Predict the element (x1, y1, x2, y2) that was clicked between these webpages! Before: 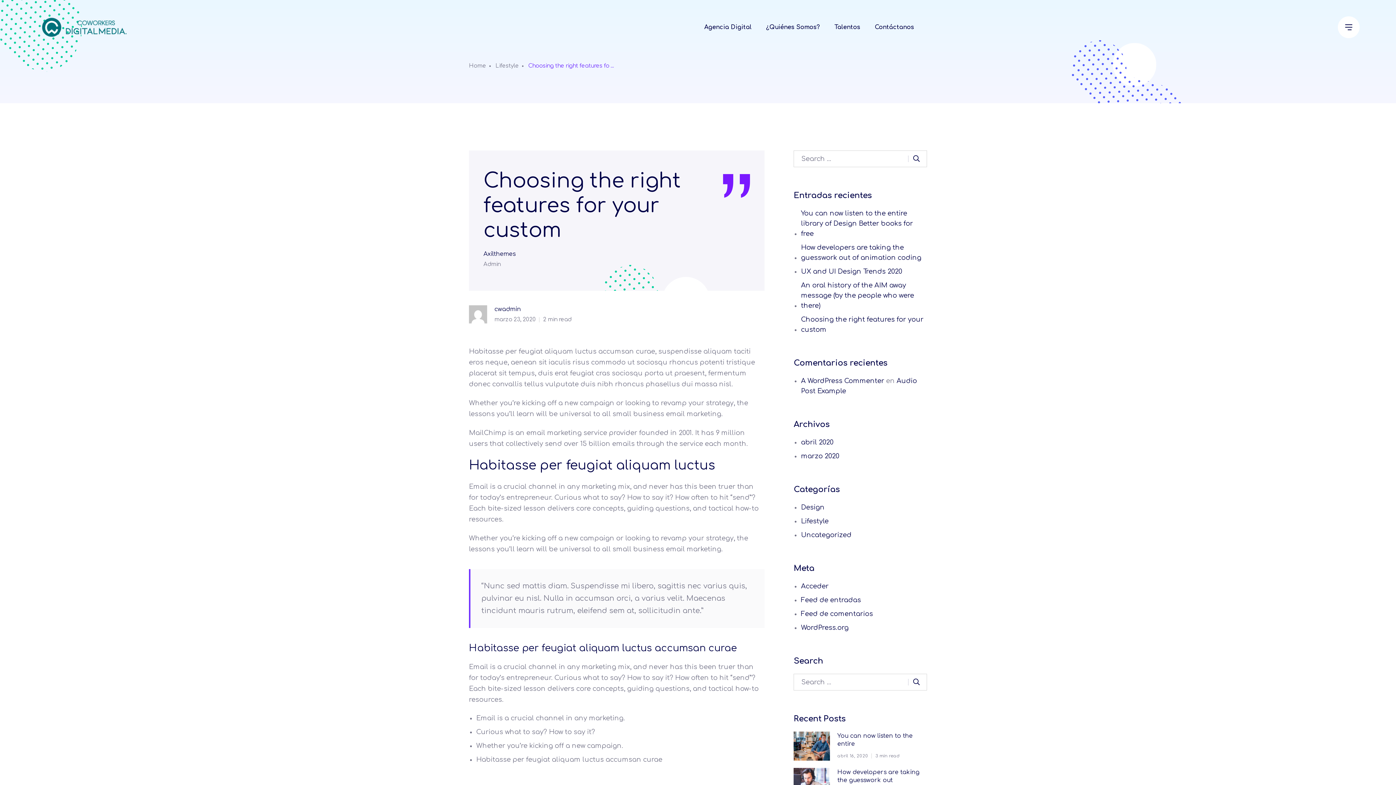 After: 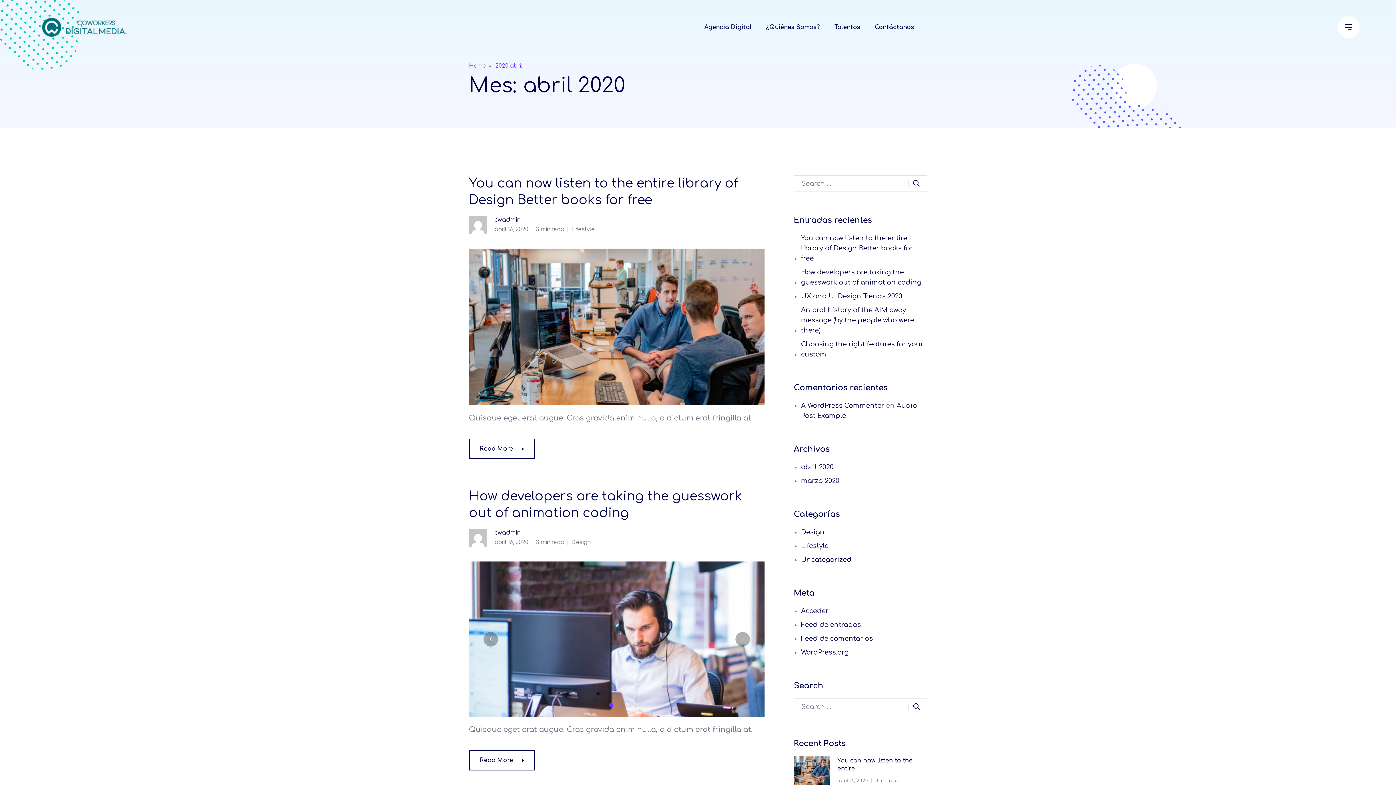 Action: label: abril 2020 bbox: (801, 437, 833, 447)